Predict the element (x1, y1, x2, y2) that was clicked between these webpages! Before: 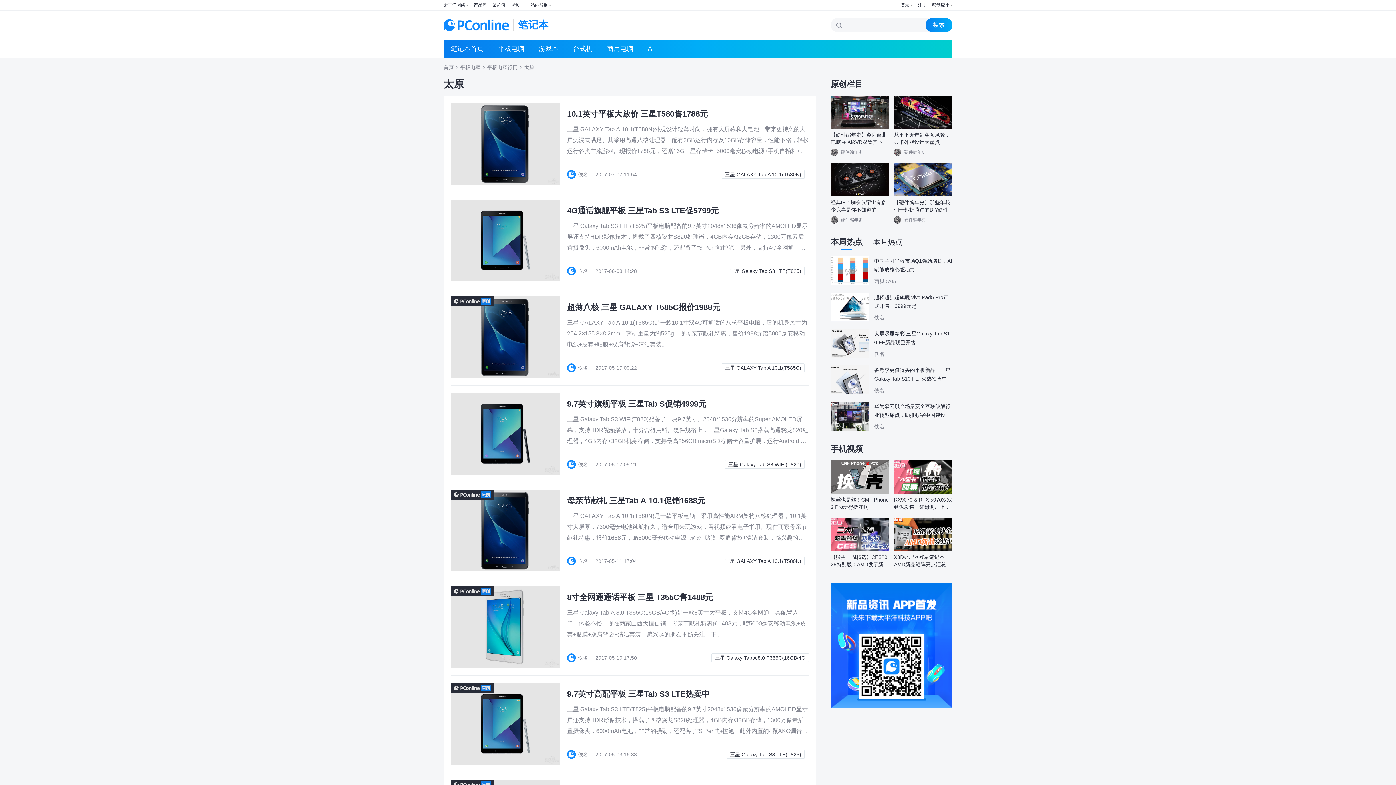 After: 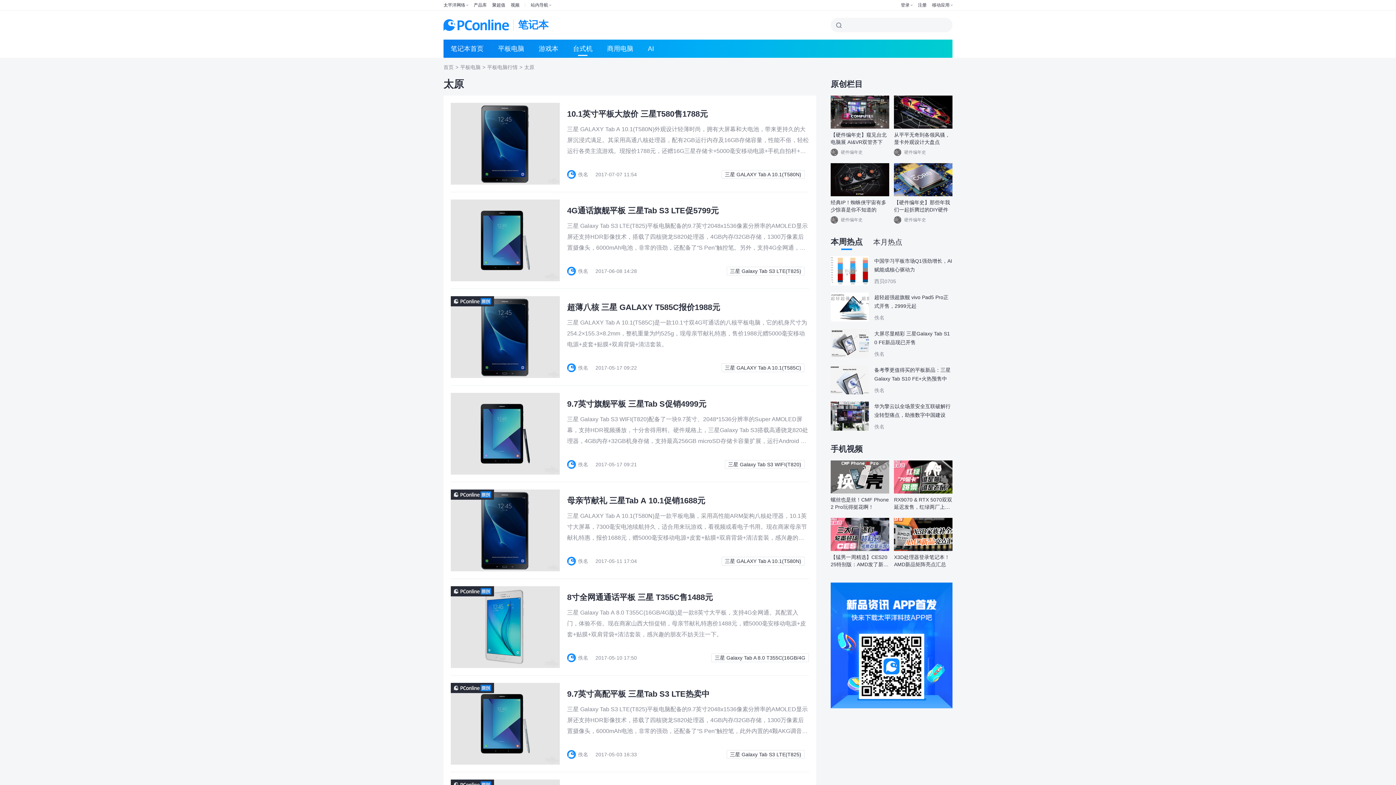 Action: bbox: (573, 39, 592, 57) label: 台式机